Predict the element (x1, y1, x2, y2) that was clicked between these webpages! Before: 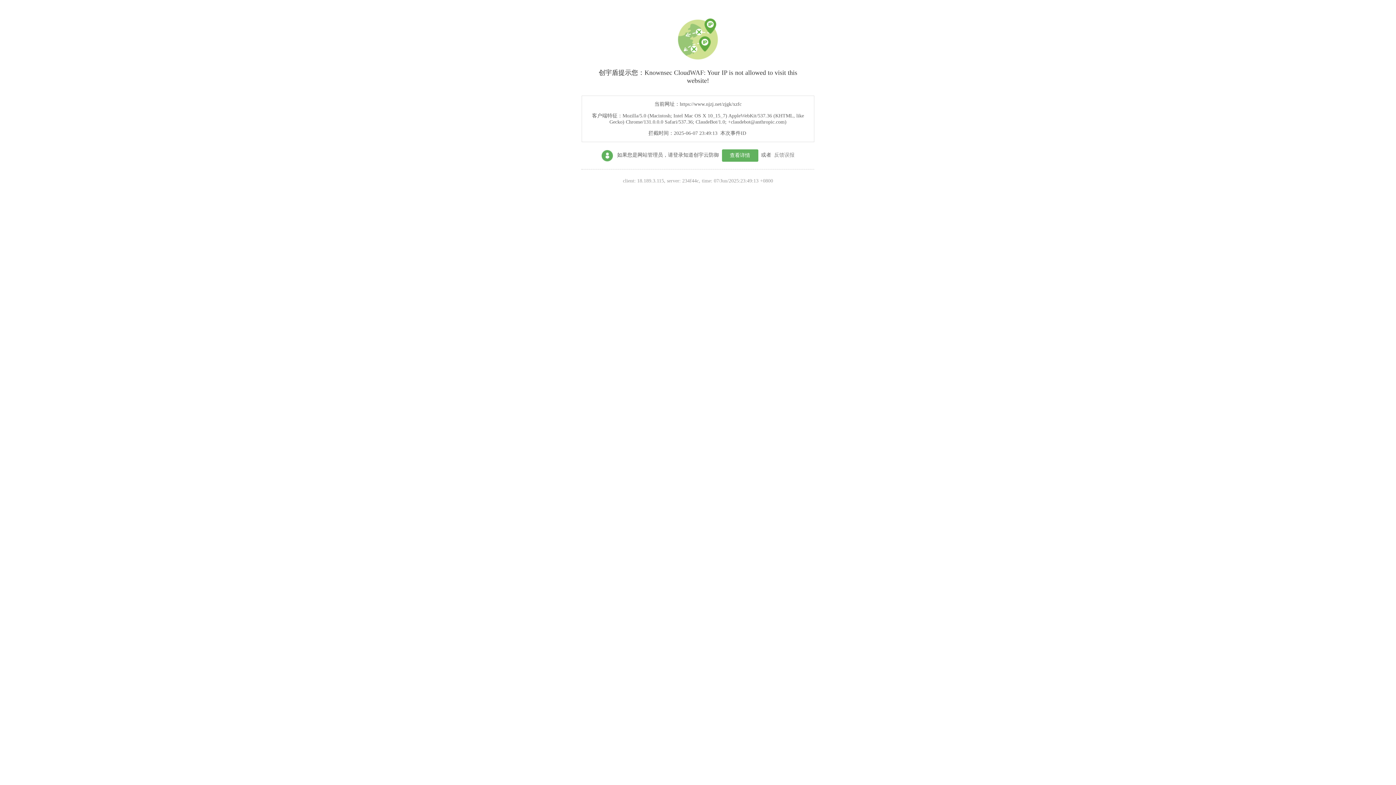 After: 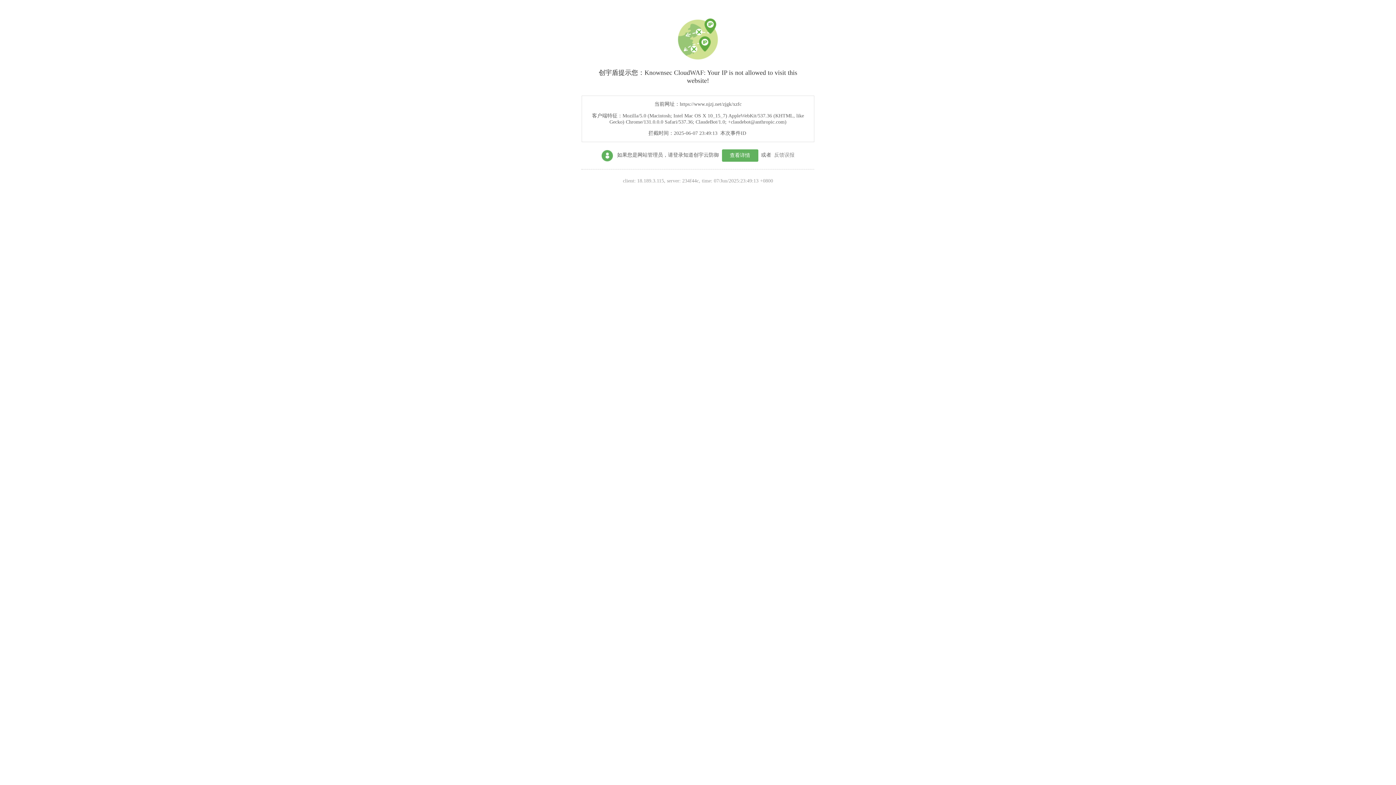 Action: bbox: (722, 149, 758, 161) label: 查看详情